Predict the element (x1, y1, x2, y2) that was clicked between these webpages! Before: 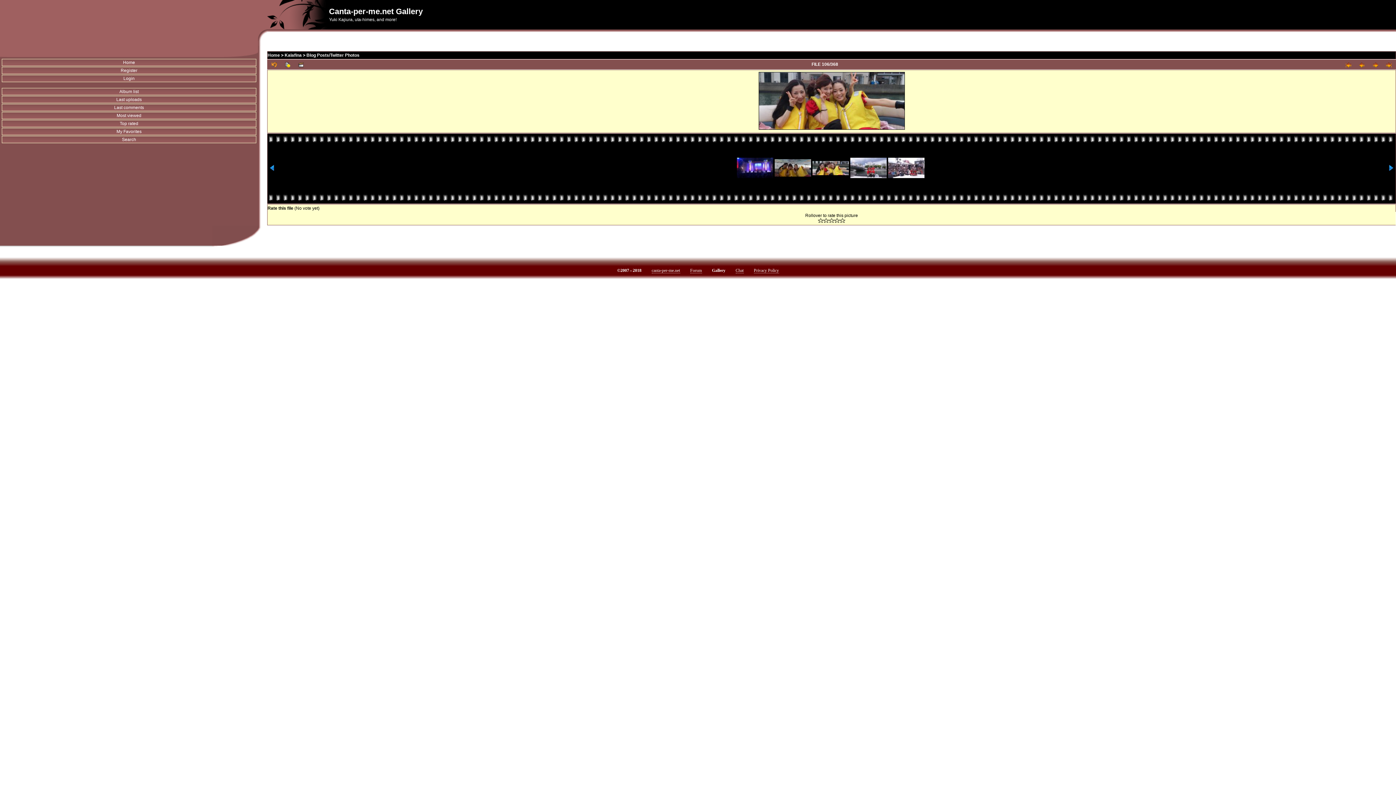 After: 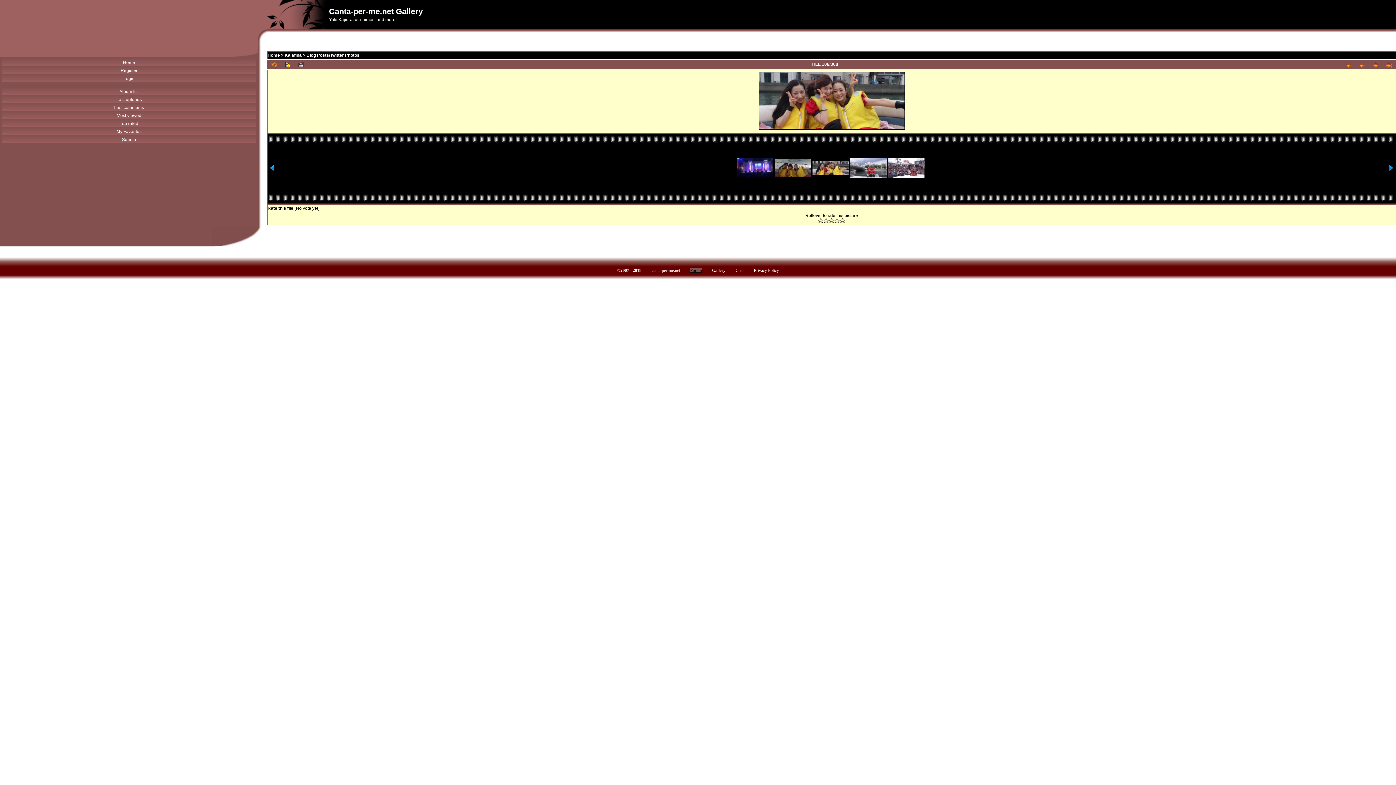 Action: label: Forum bbox: (690, 268, 702, 273)